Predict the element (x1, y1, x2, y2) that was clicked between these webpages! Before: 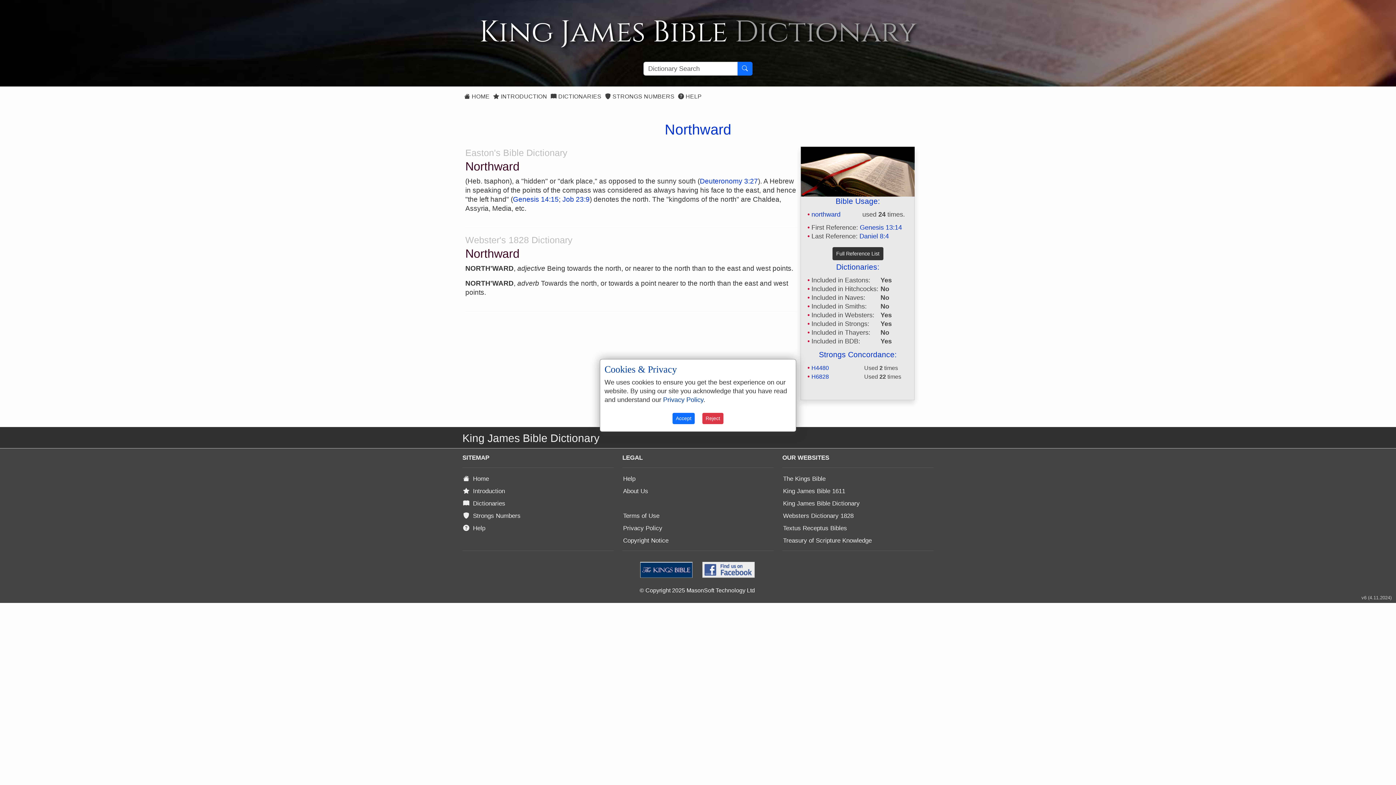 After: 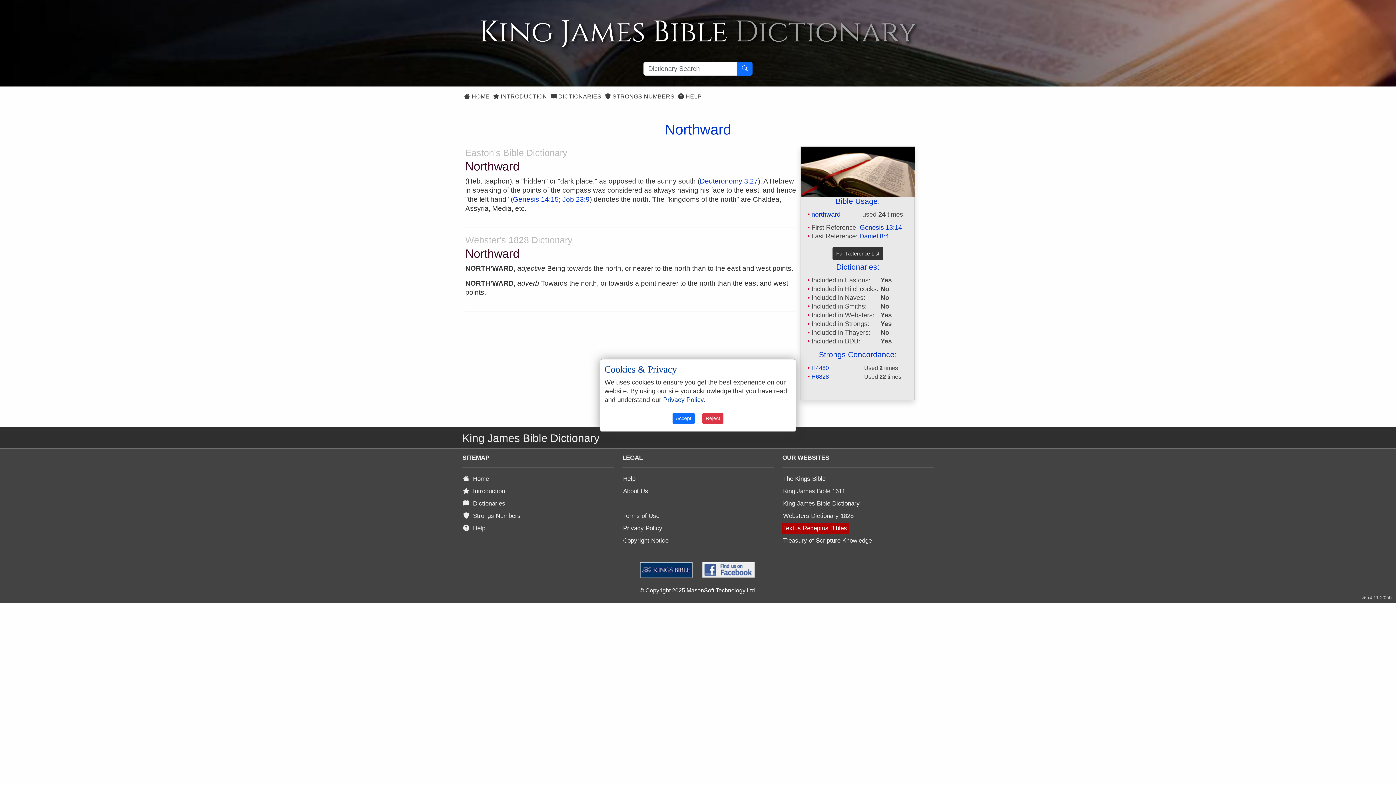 Action: bbox: (782, 522, 849, 534) label: Textus Receptus Bibles